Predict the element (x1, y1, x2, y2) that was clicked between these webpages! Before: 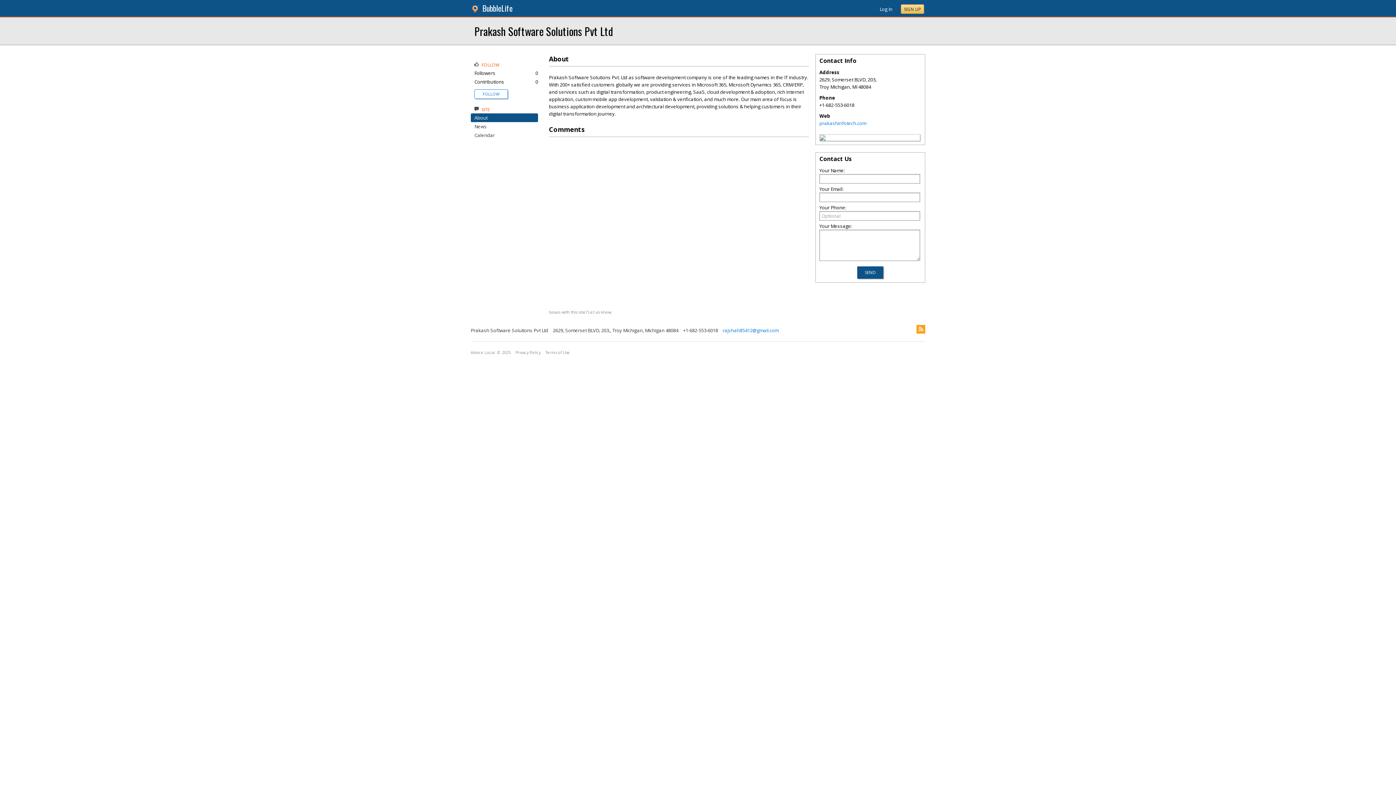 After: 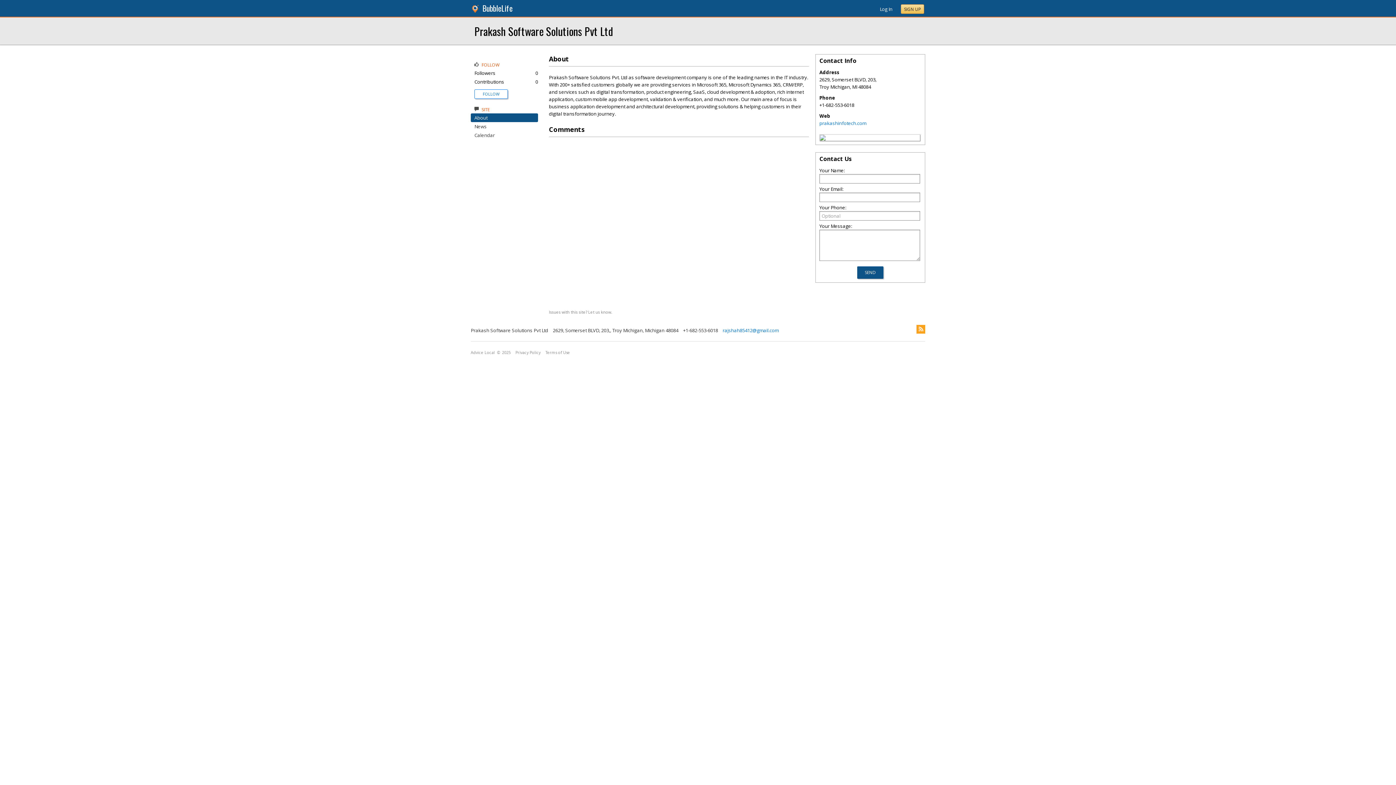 Action: bbox: (470, 20, 616, 41) label: Prakash Software Solutions Pvt Ltd